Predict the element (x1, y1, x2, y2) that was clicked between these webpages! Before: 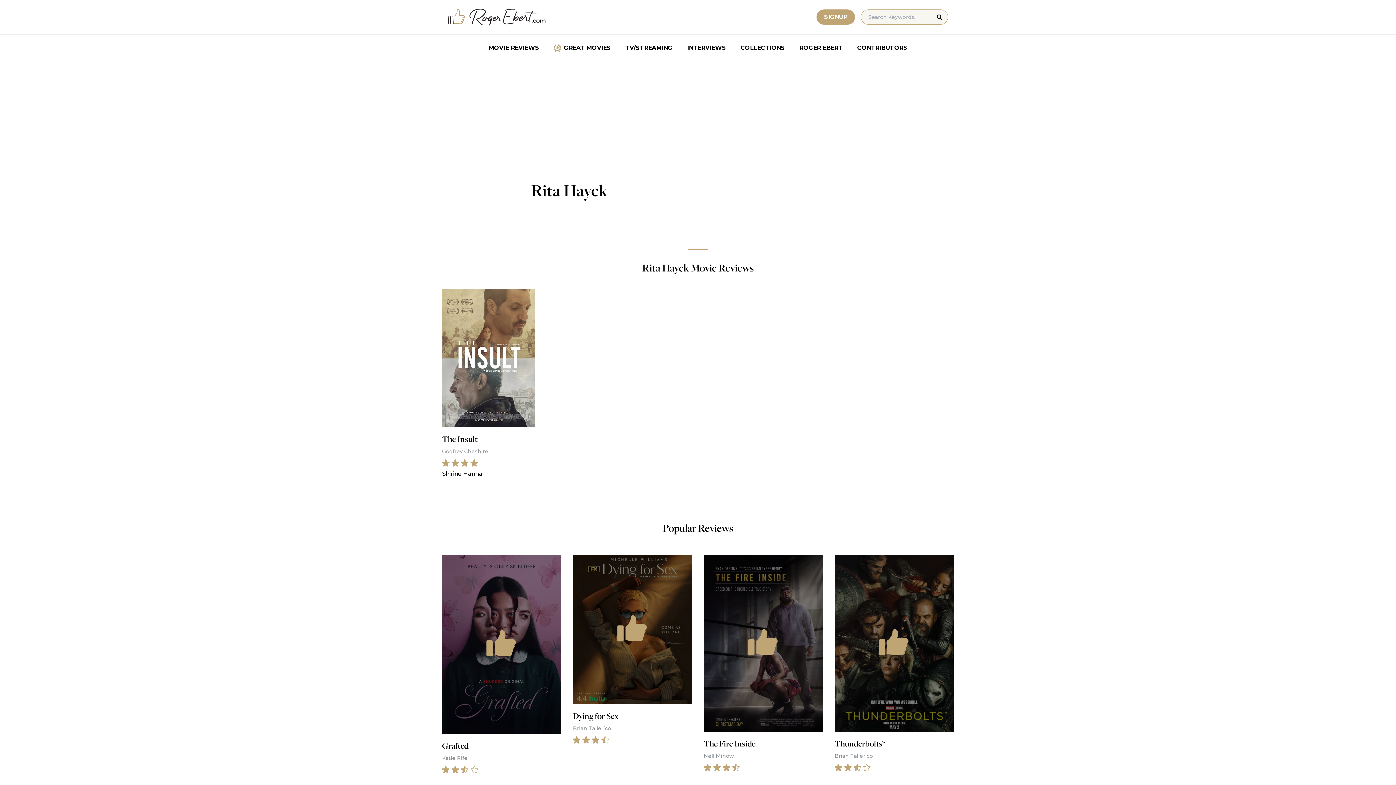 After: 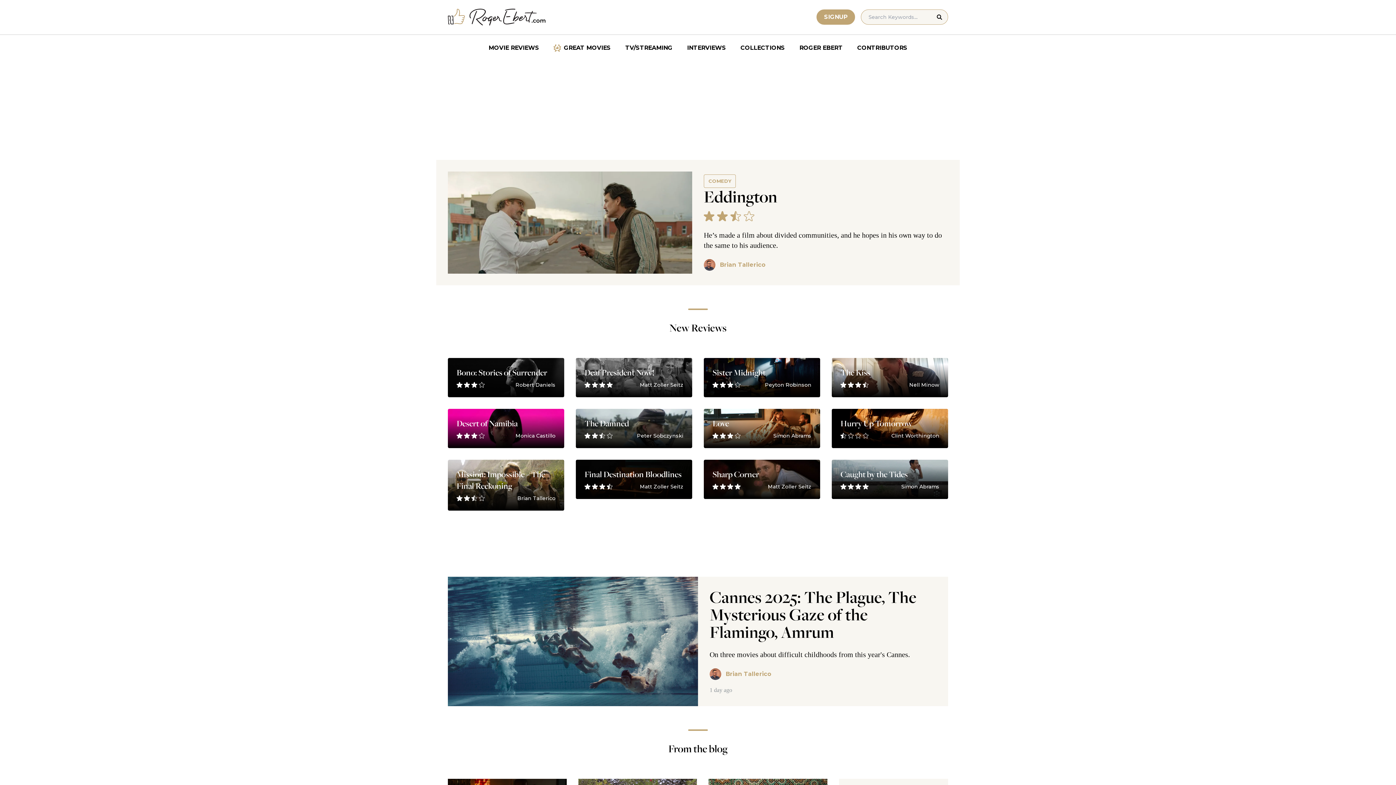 Action: bbox: (448, 8, 546, 25) label: Roger Ebert homepage